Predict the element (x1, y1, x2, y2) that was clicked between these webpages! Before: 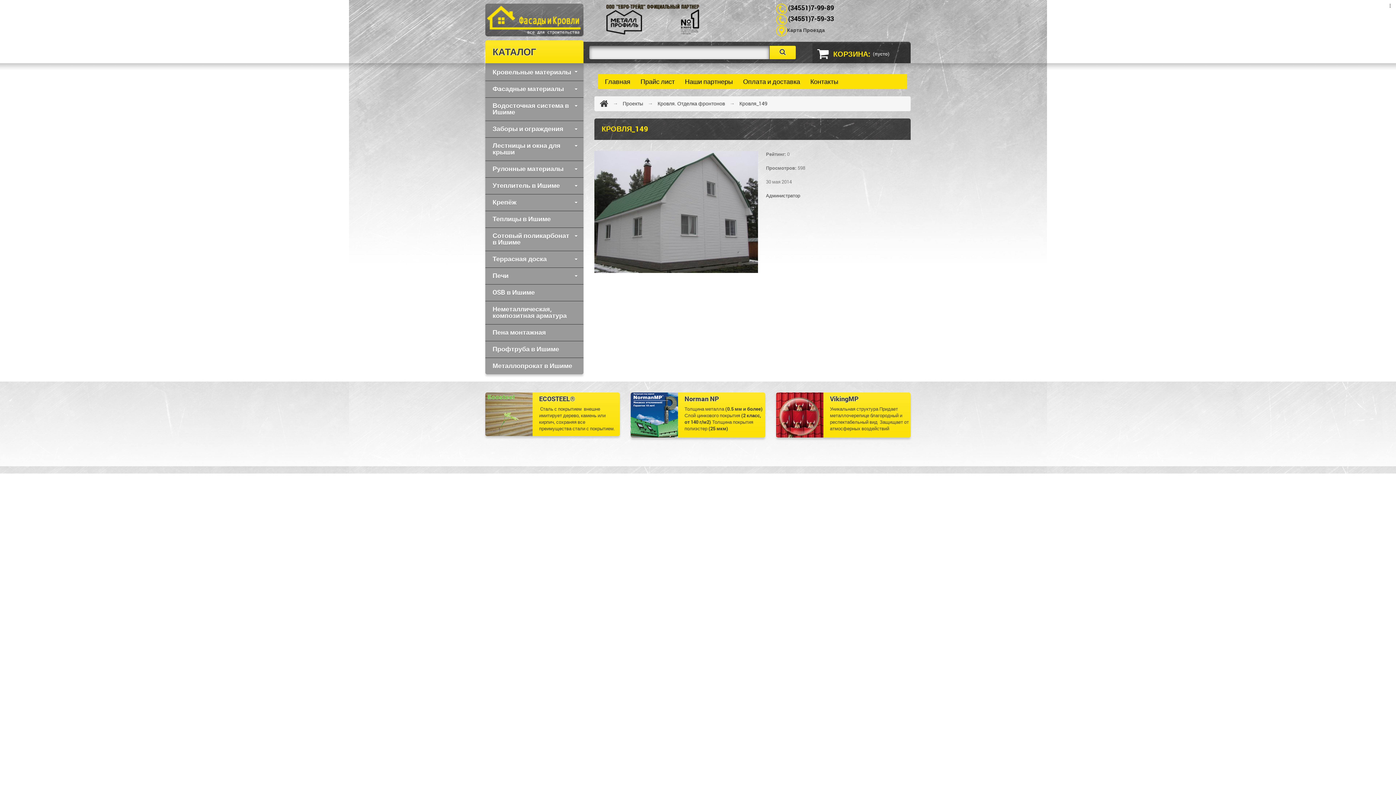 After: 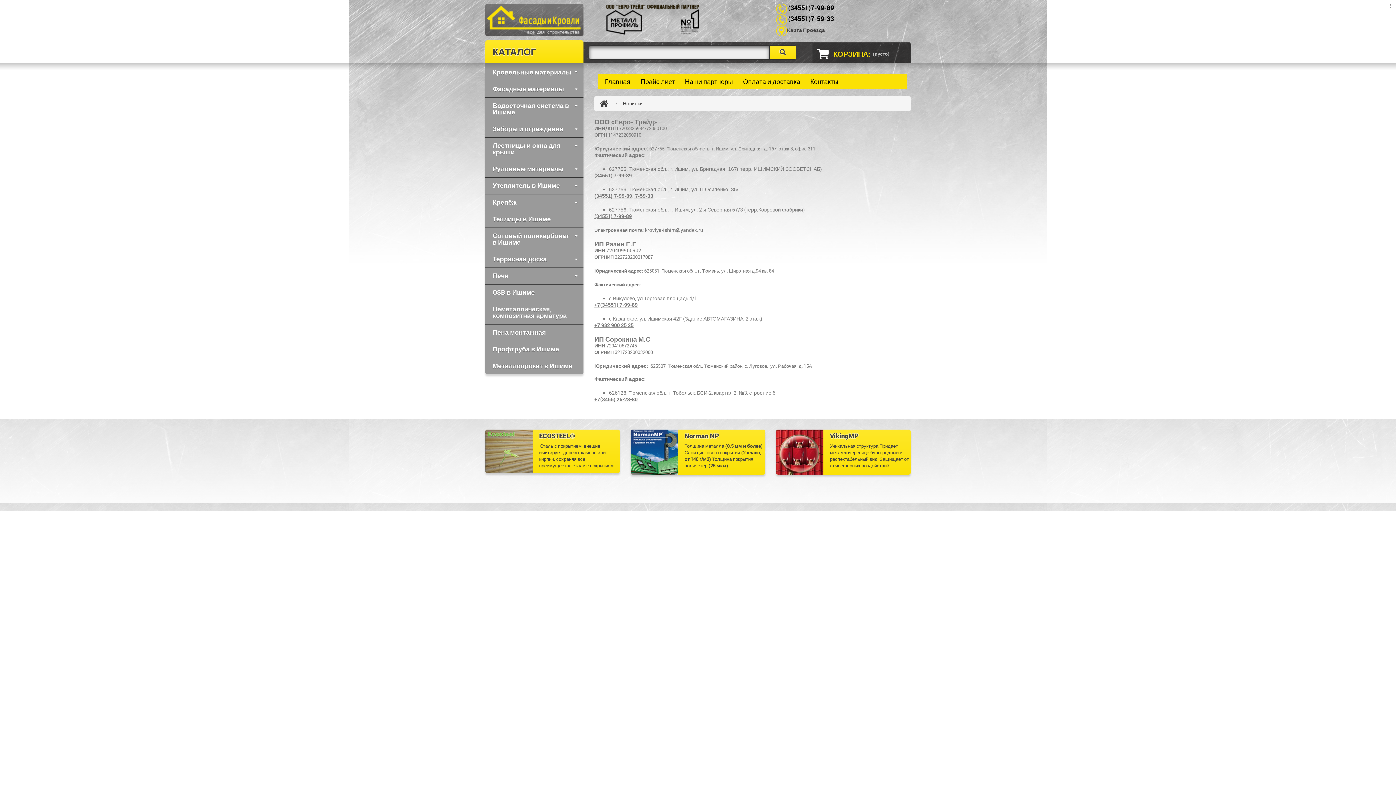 Action: label: Карта Проезда bbox: (787, 26, 825, 33)